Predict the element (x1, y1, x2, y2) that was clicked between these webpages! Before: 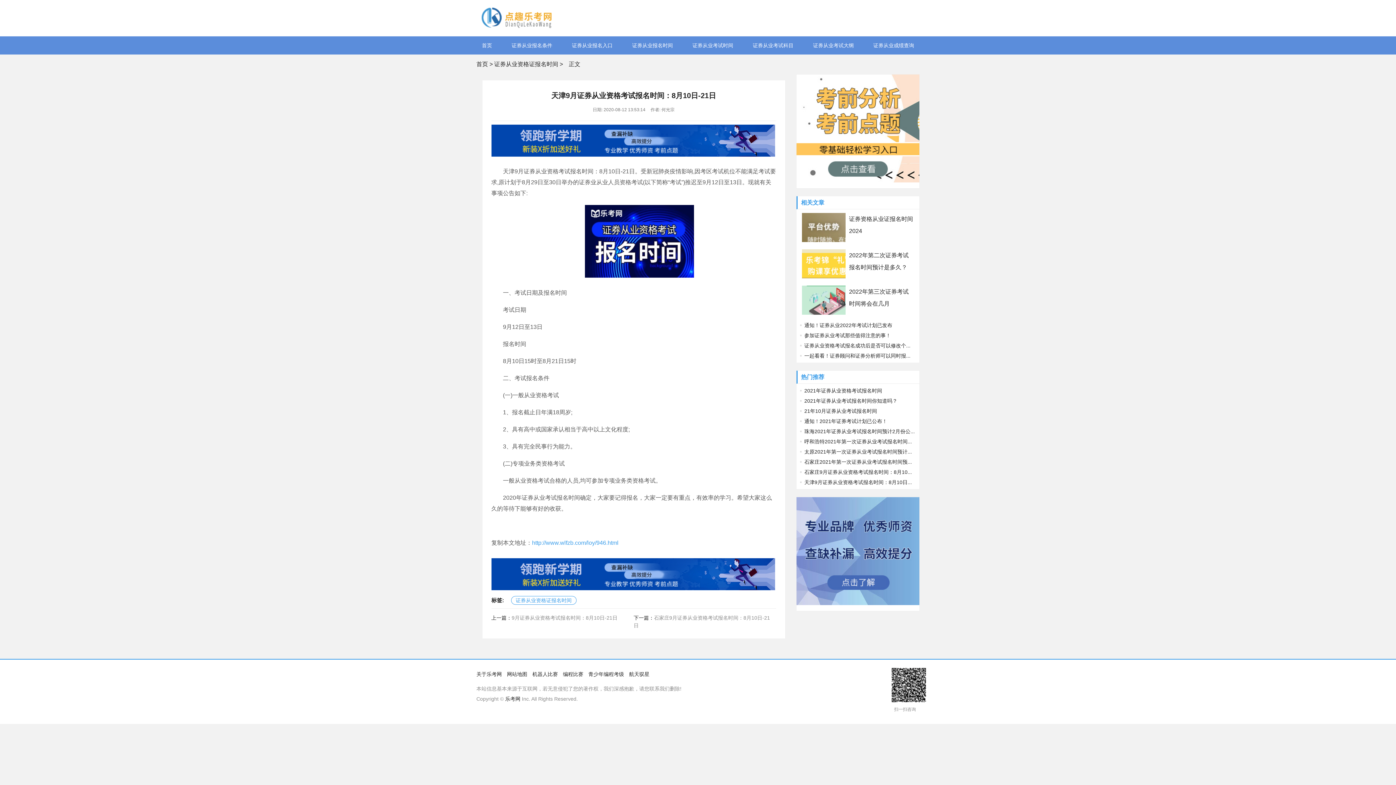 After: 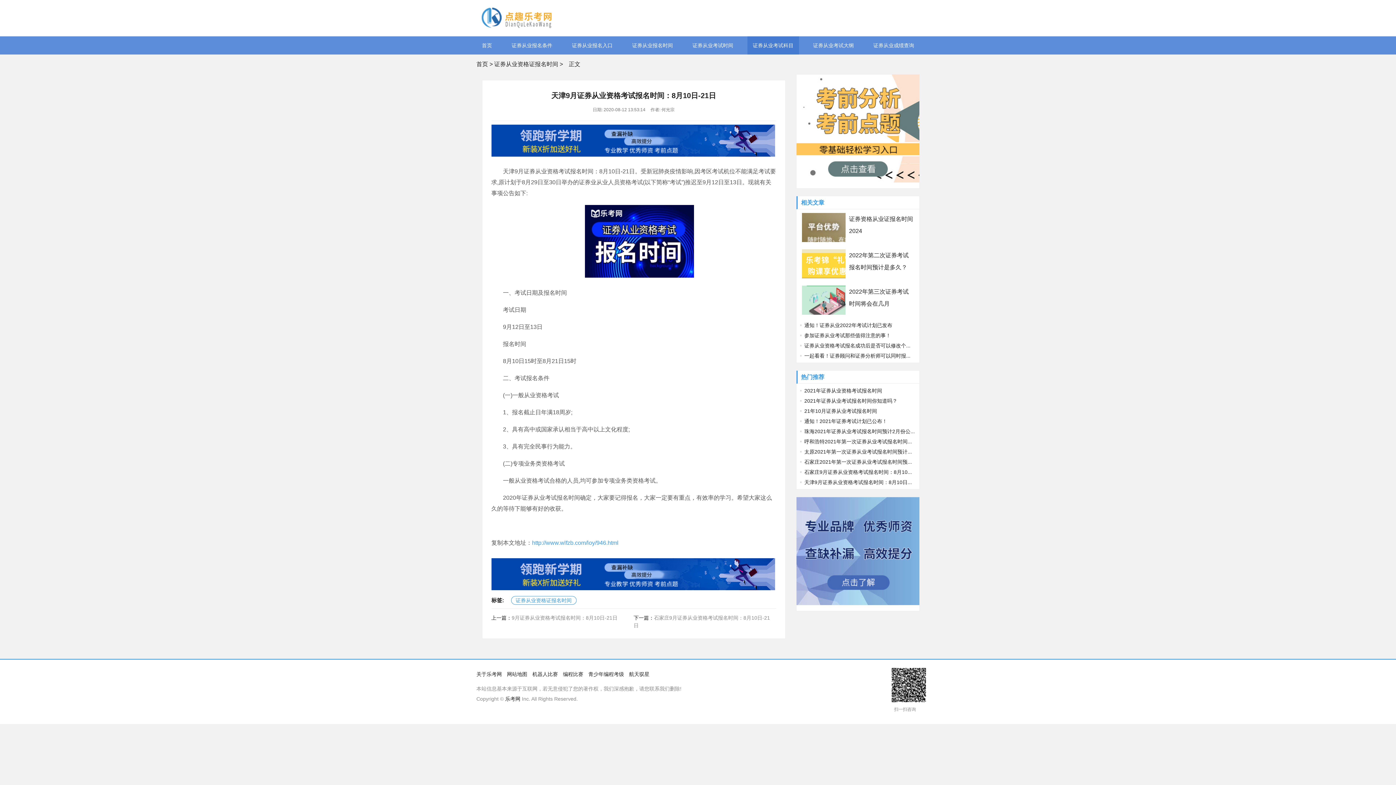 Action: label: 证券从业考试科目 bbox: (747, 36, 799, 54)